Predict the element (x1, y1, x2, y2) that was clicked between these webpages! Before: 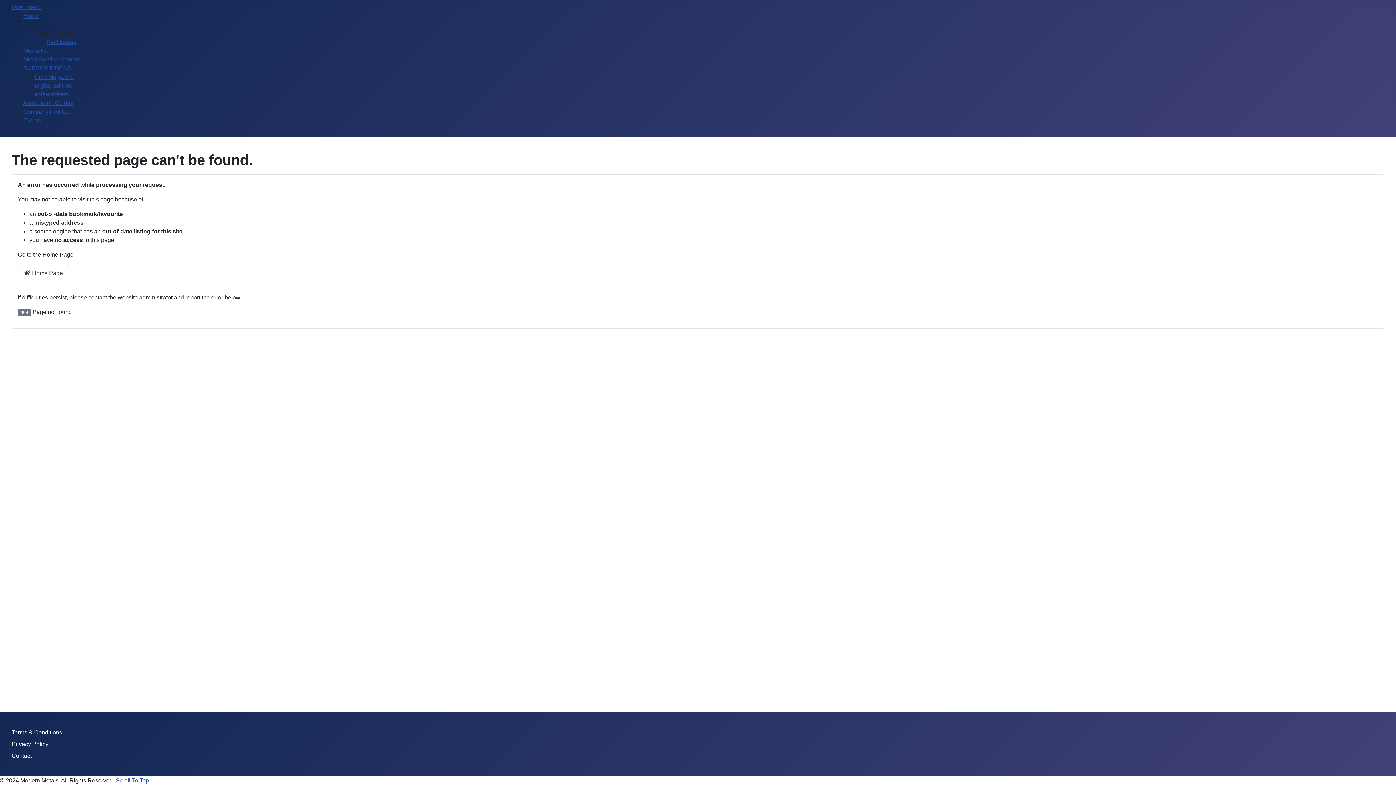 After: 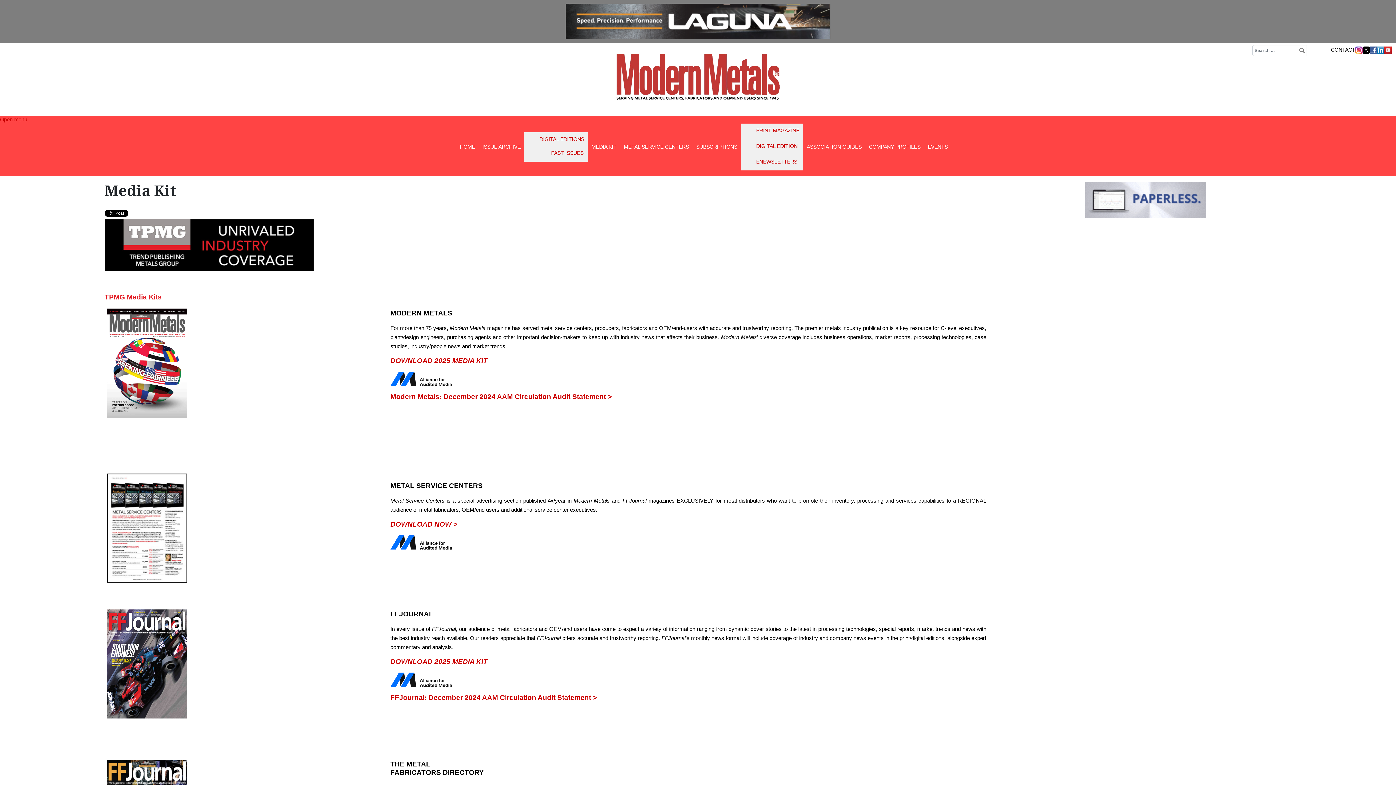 Action: label: Media Kit bbox: (23, 47, 47, 53)